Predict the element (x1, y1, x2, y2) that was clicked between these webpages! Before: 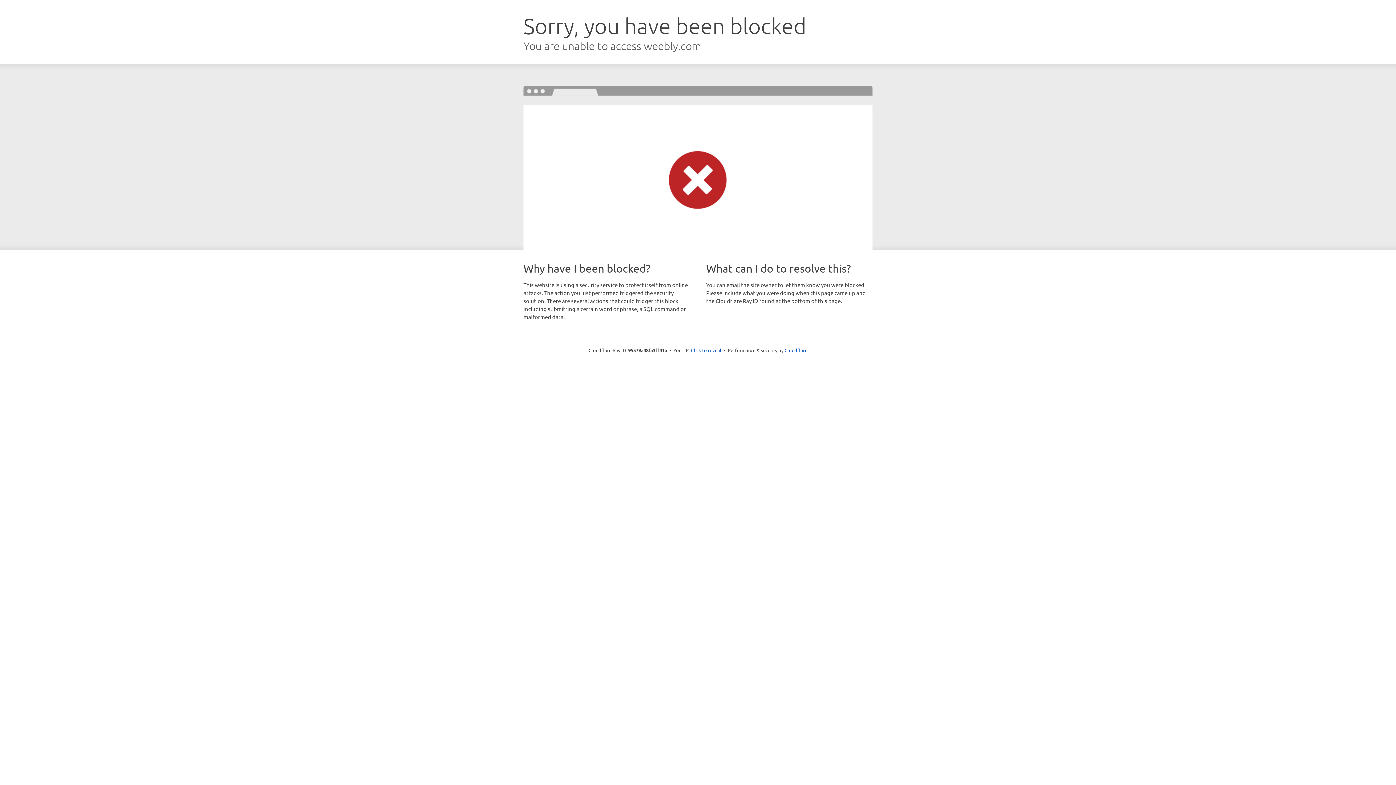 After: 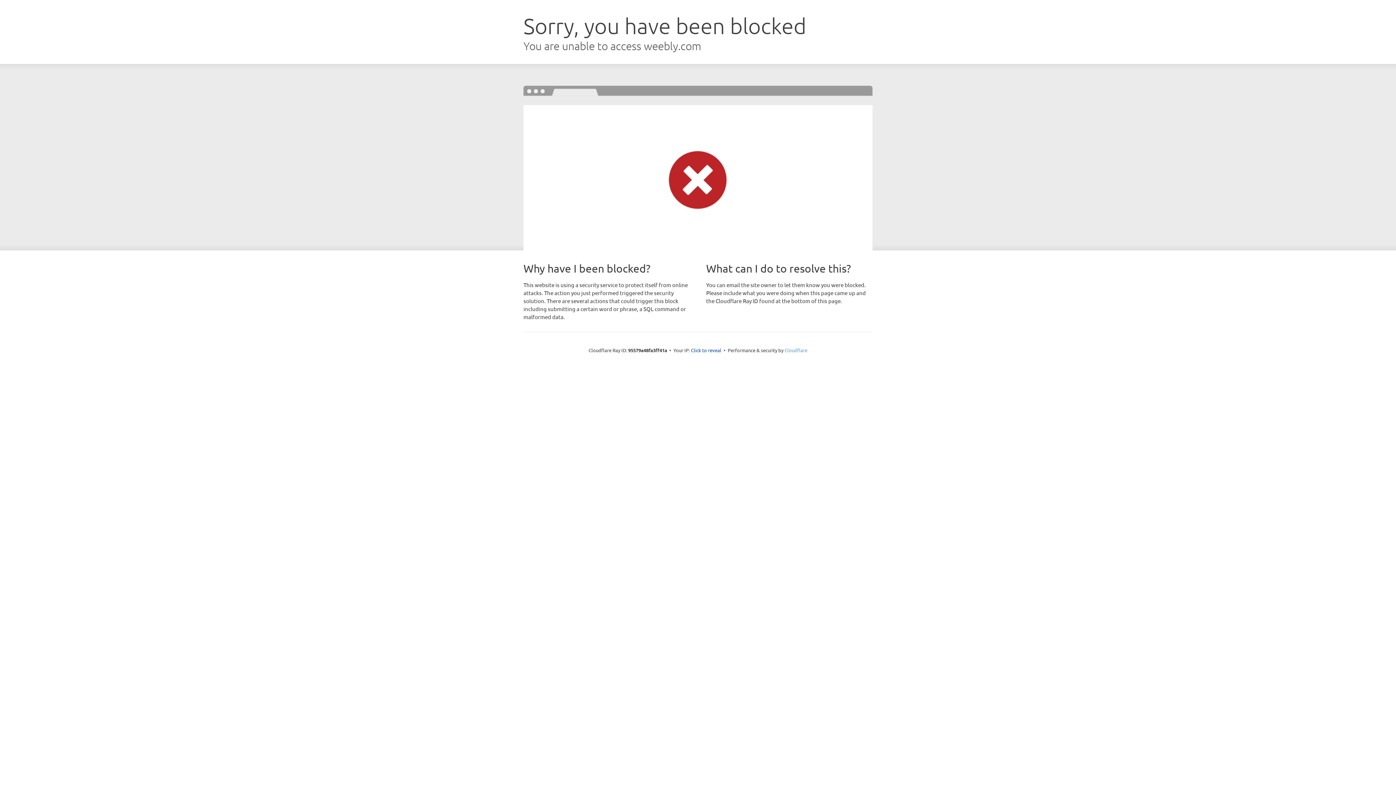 Action: bbox: (784, 347, 807, 353) label: Cloudflare